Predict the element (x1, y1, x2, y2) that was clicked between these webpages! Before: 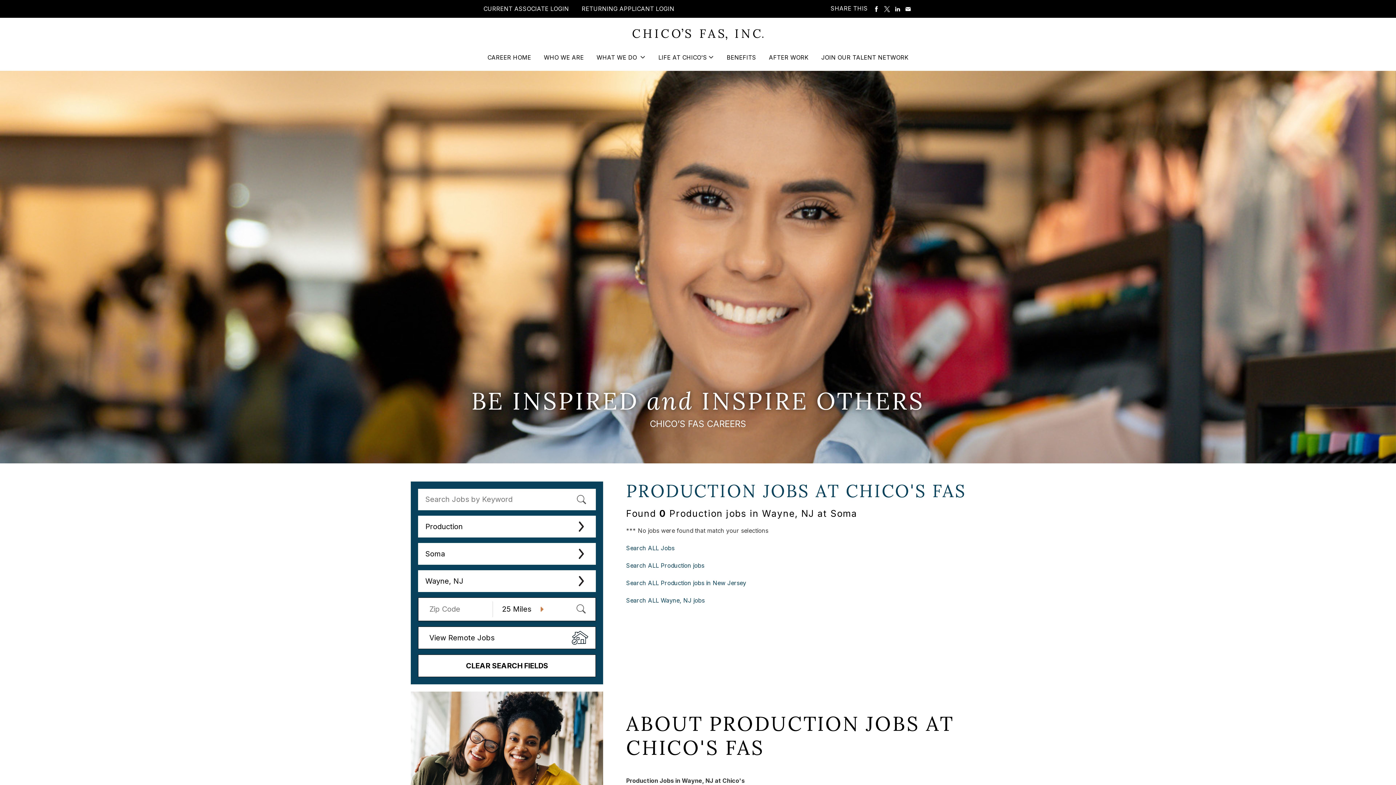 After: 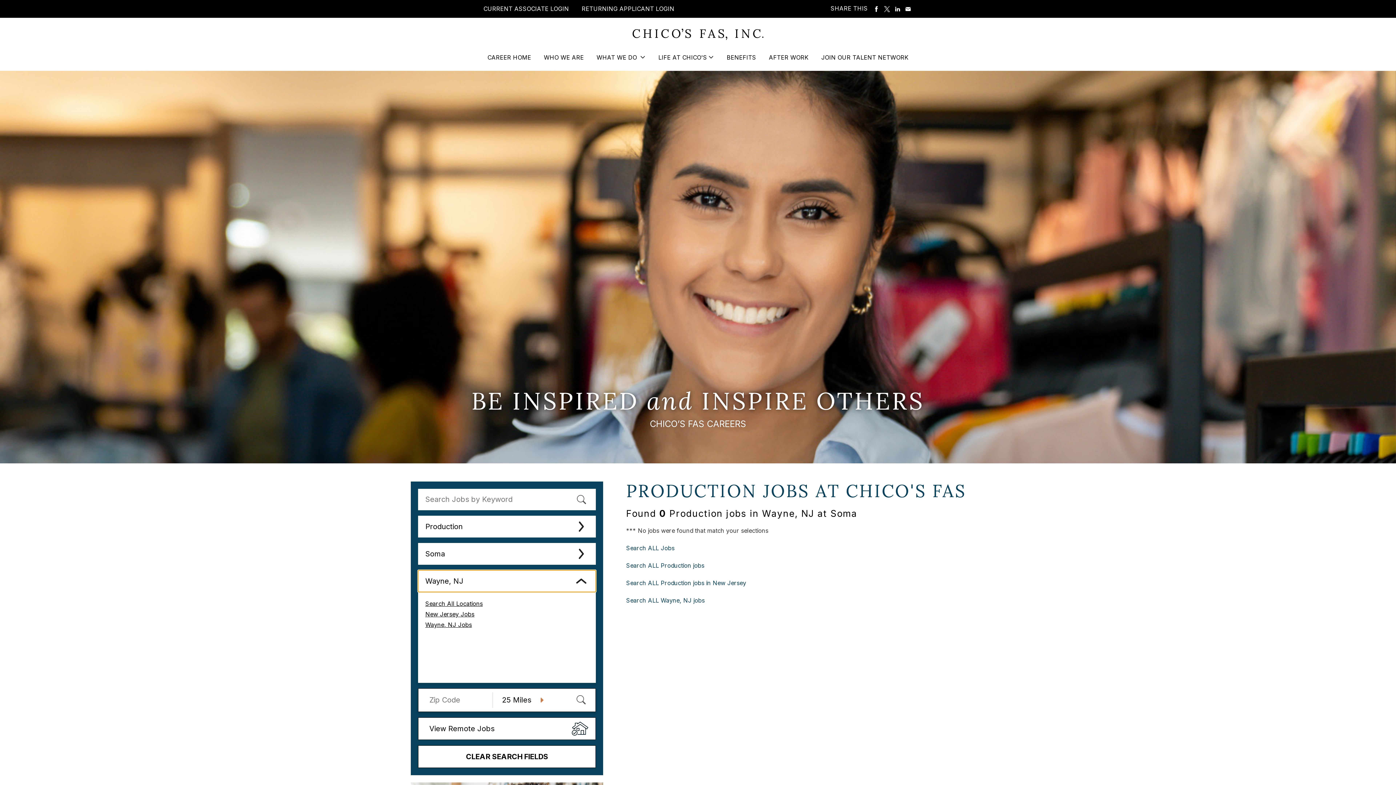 Action: label: Wayne, NJ bbox: (418, 570, 596, 592)